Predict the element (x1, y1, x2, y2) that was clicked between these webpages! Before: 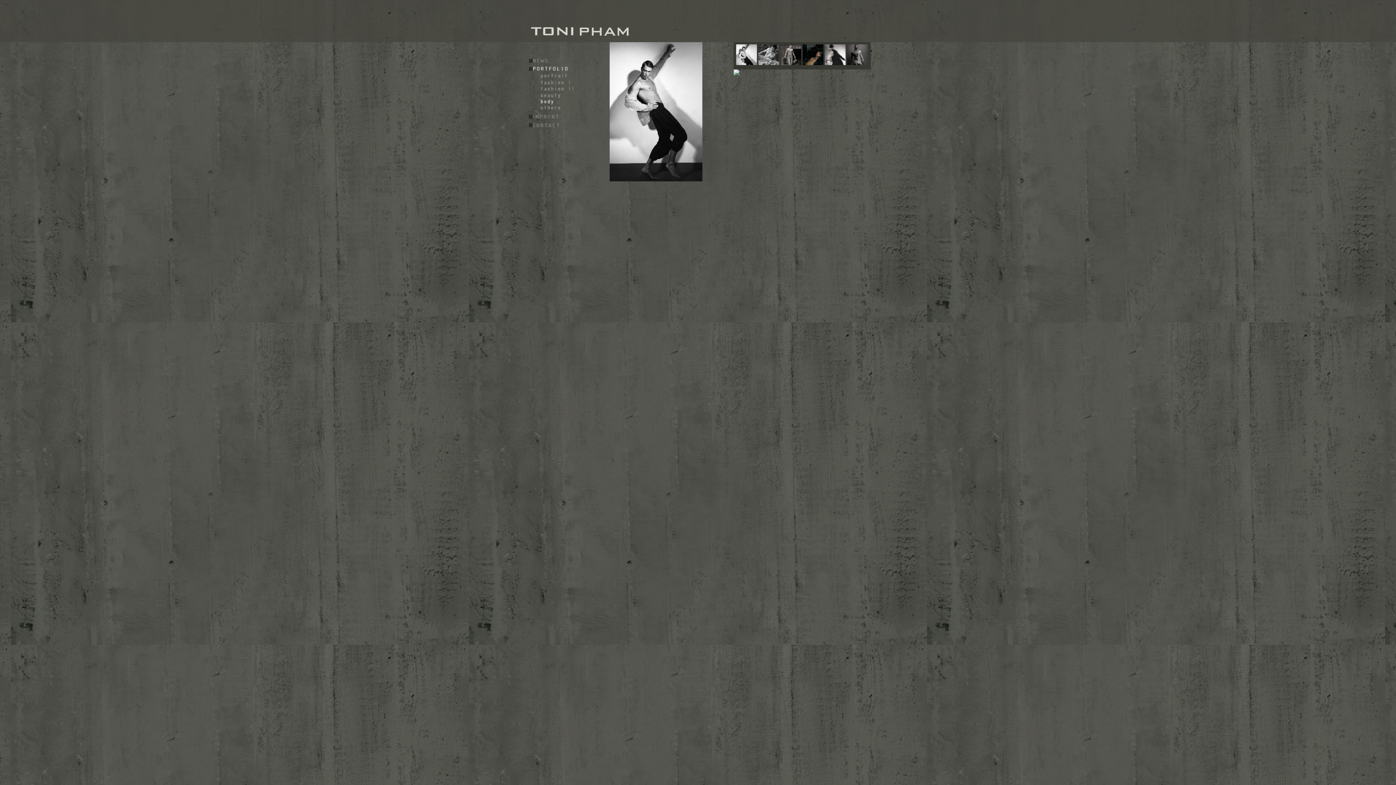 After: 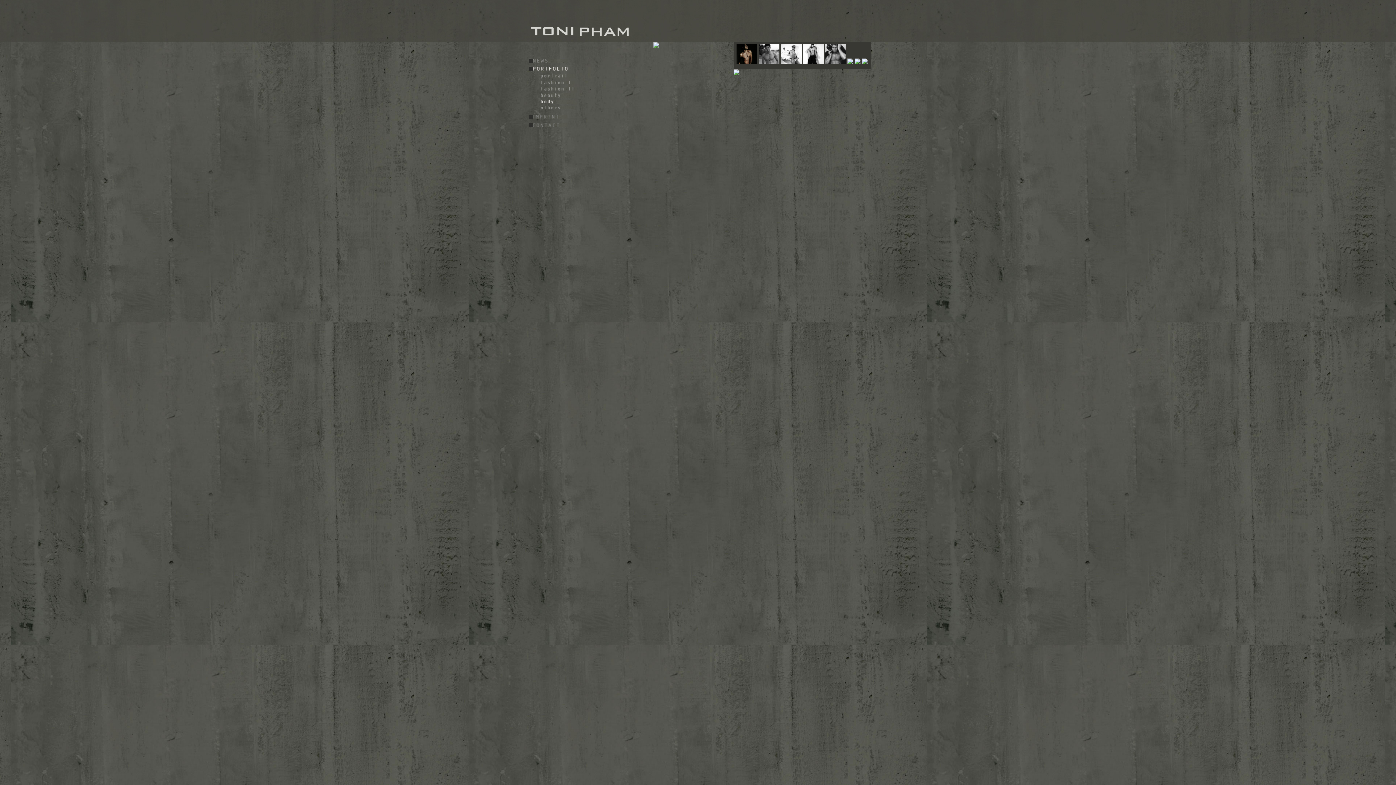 Action: bbox: (825, 60, 845, 66)